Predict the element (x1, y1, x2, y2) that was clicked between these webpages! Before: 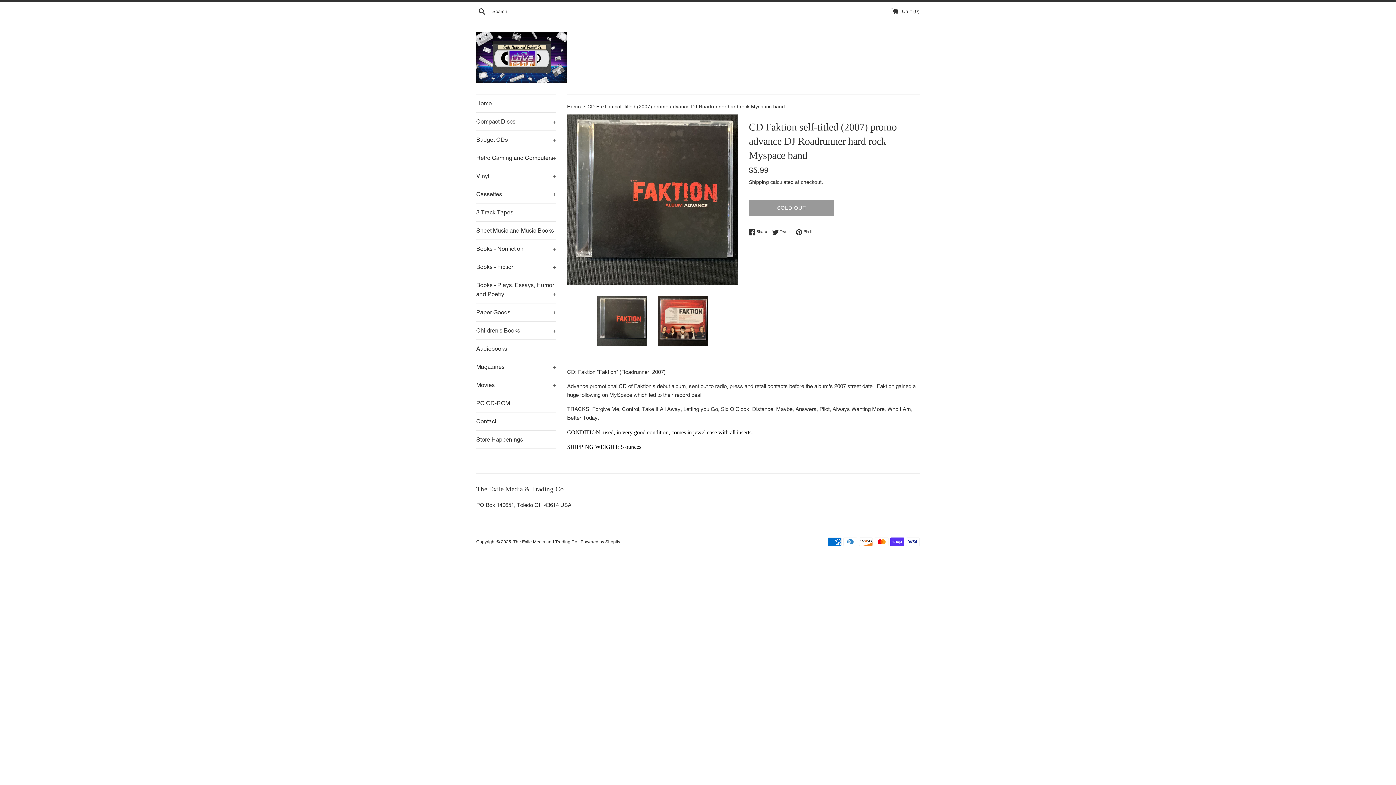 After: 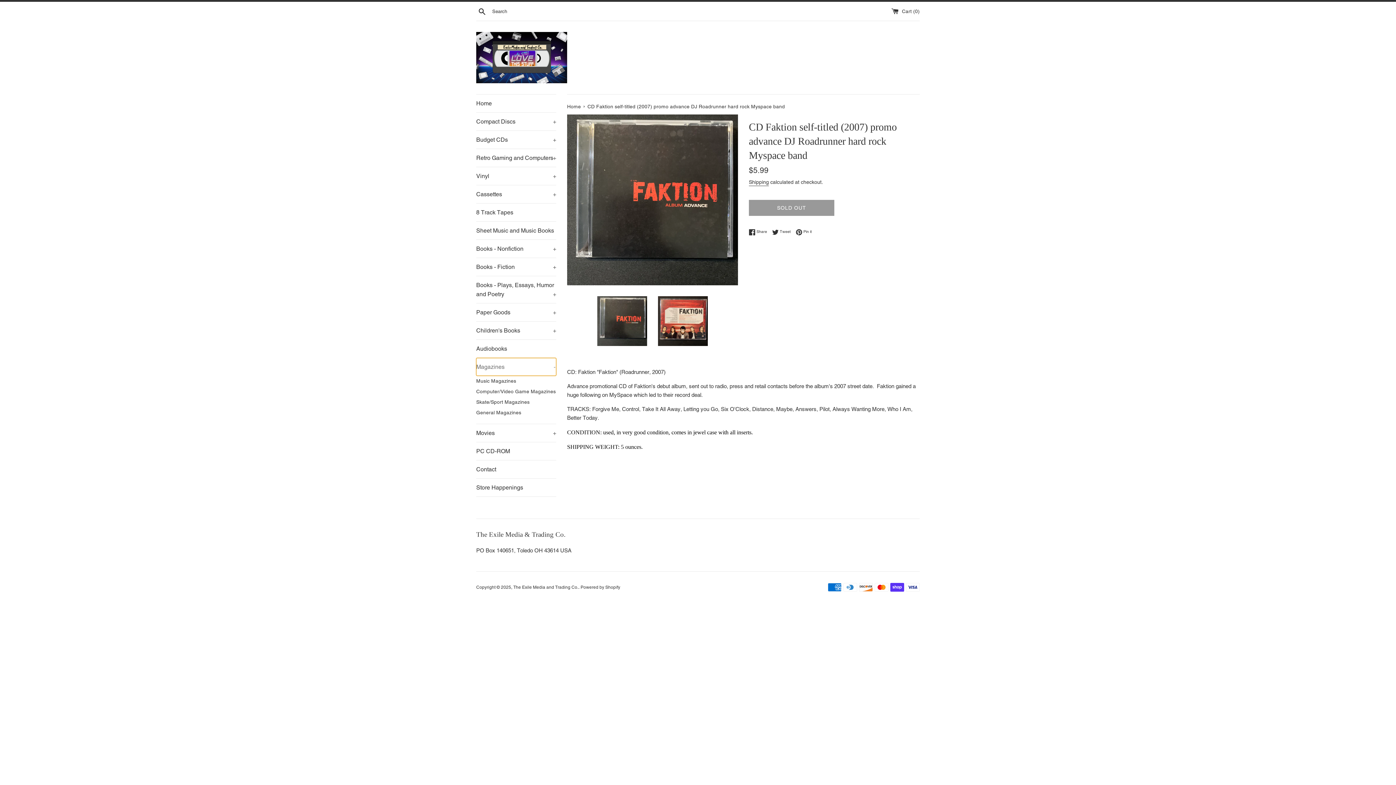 Action: label: Magazines
+ bbox: (476, 358, 556, 376)